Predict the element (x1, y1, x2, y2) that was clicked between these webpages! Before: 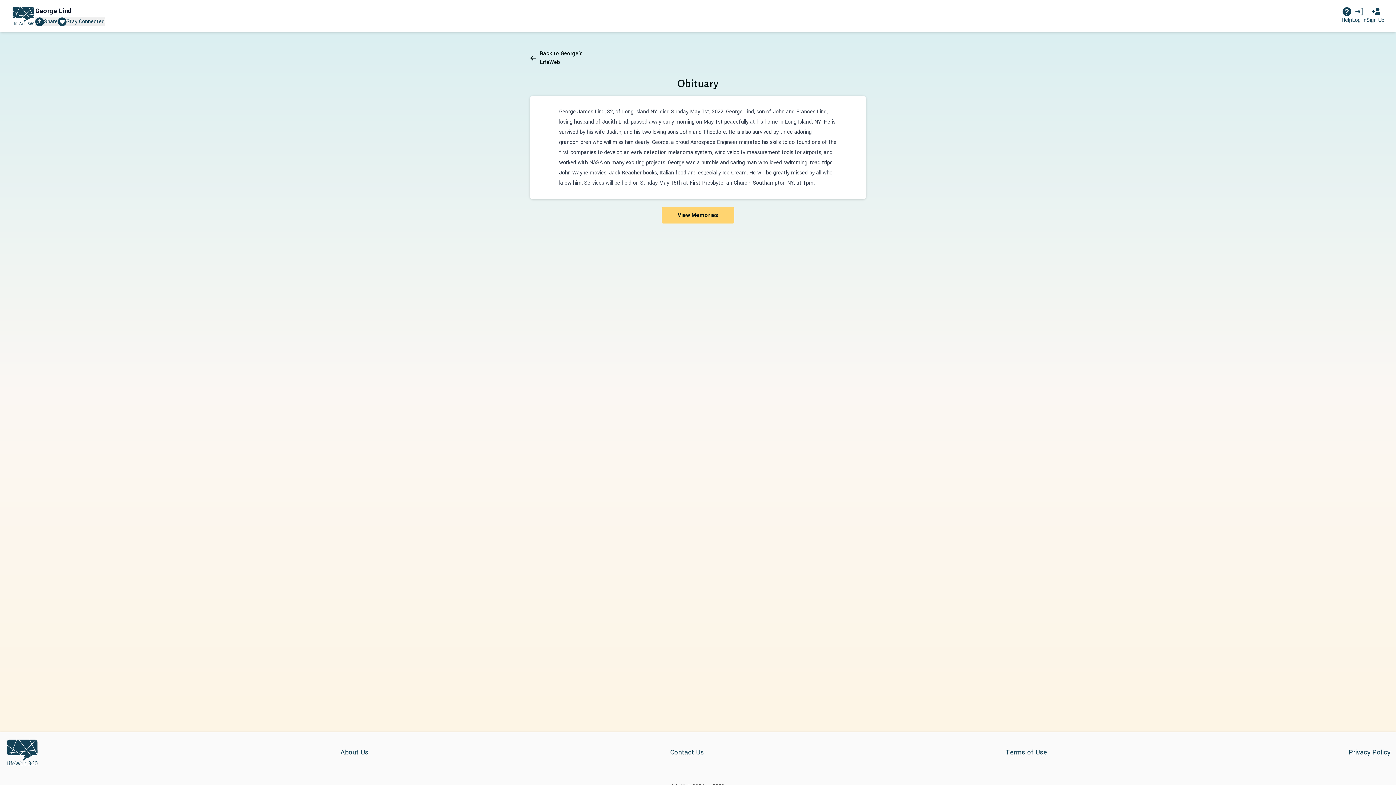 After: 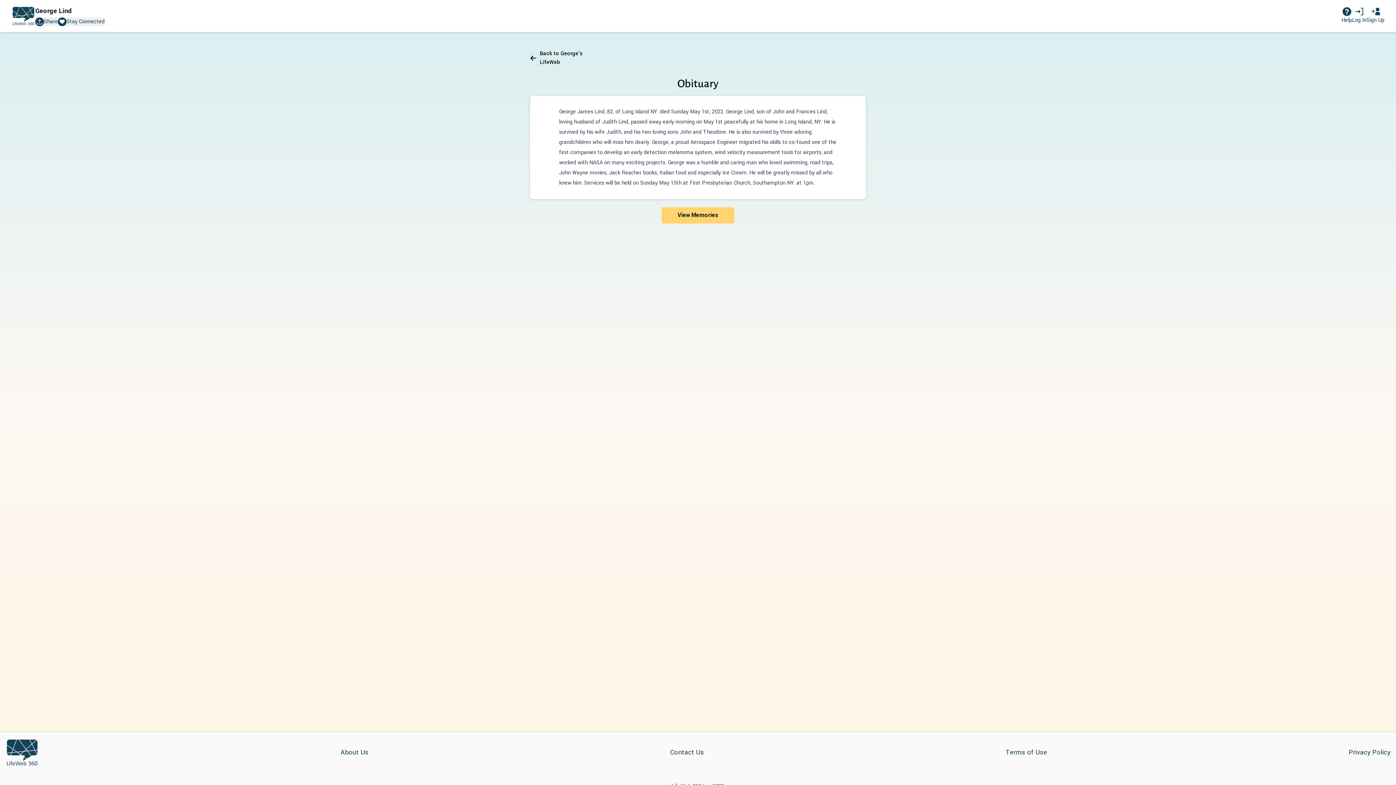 Action: bbox: (670, 747, 704, 758) label: Contact Us